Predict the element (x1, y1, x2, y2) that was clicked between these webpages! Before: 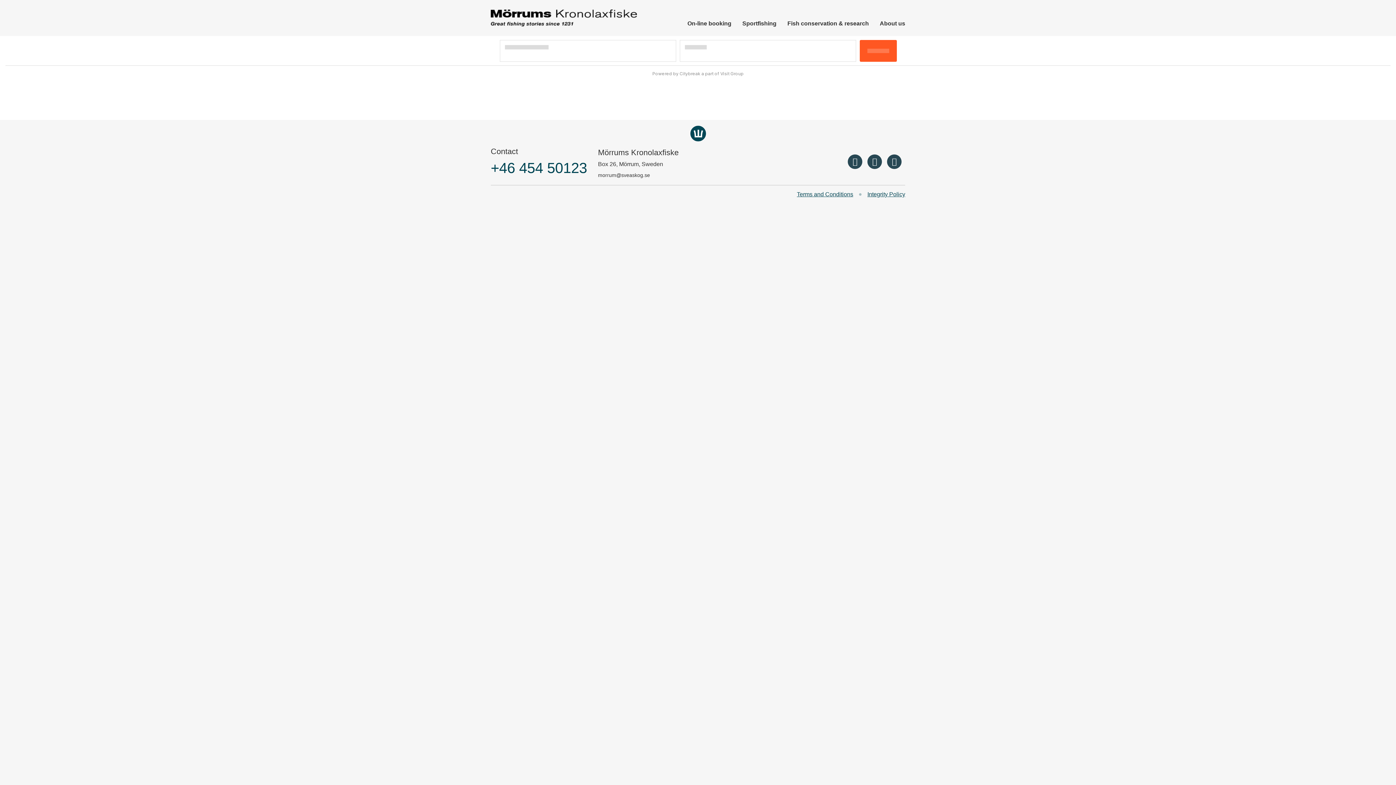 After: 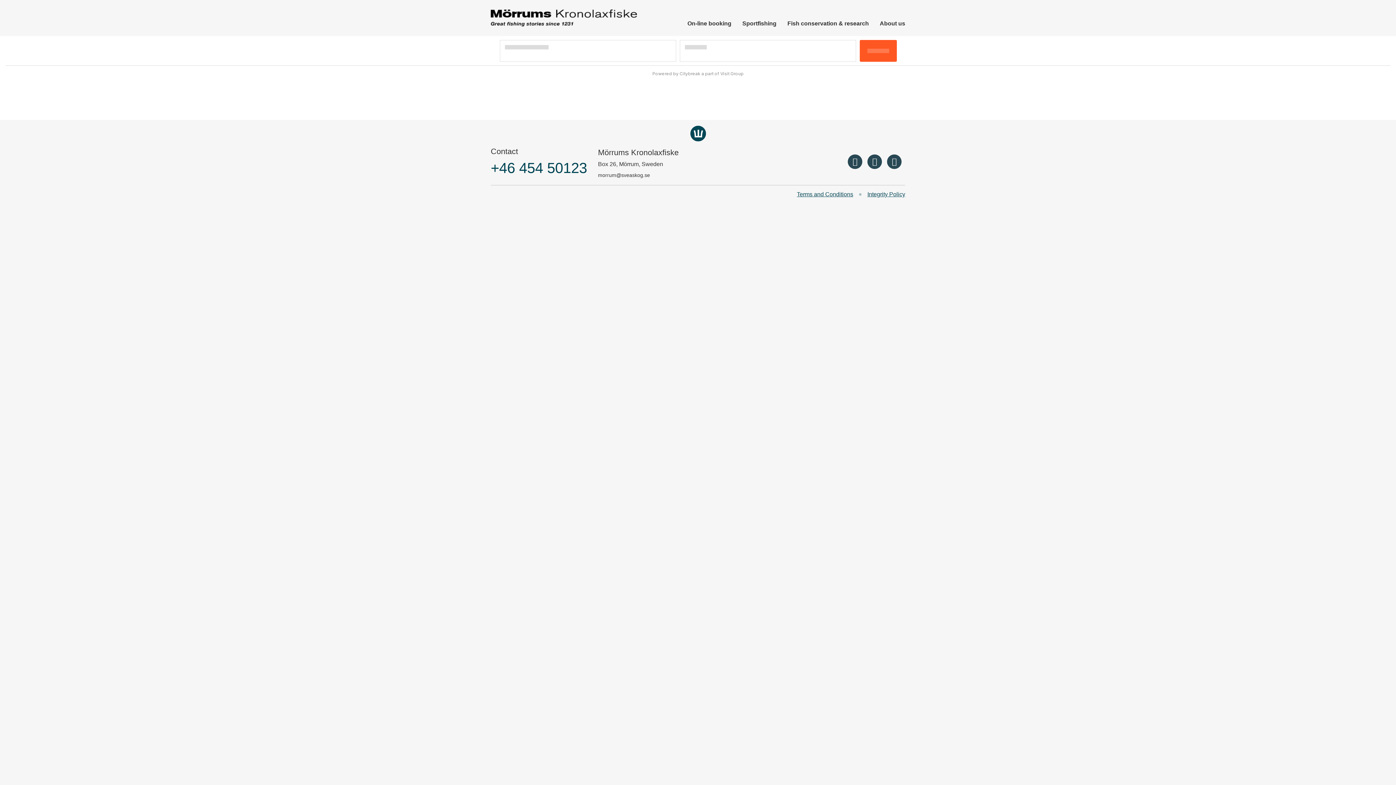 Action: bbox: (490, 160, 587, 176) label: +46 454 50123